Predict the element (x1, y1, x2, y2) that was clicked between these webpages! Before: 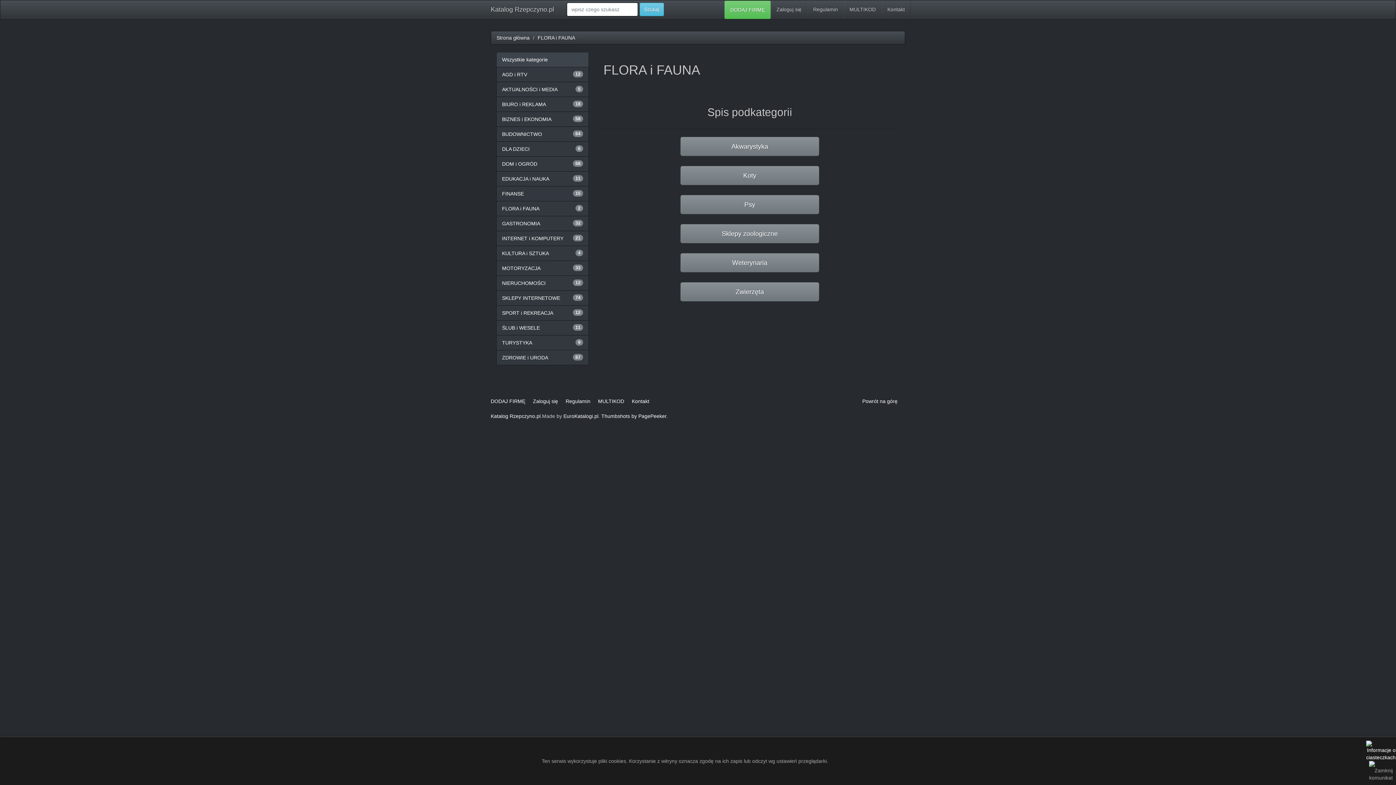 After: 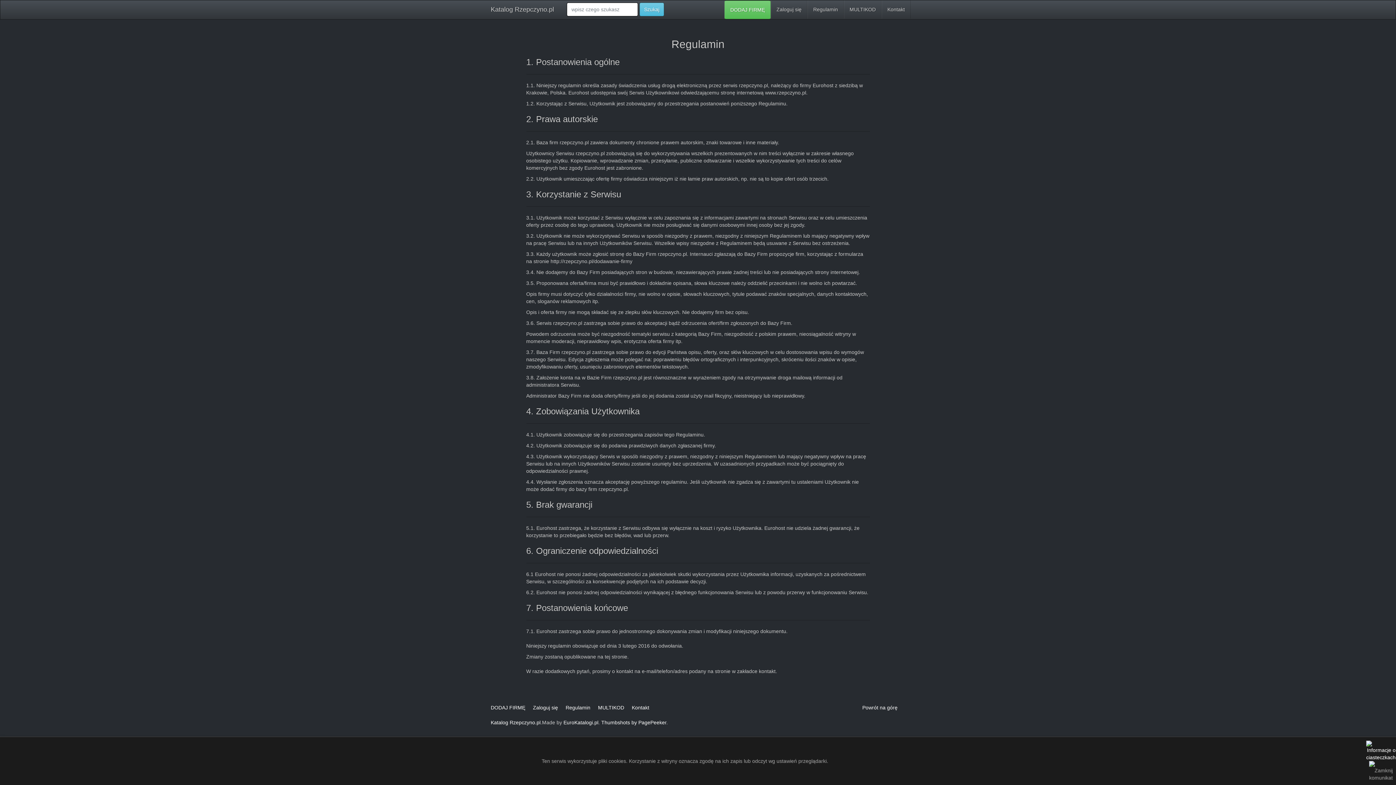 Action: bbox: (565, 398, 590, 404) label: Regulamin